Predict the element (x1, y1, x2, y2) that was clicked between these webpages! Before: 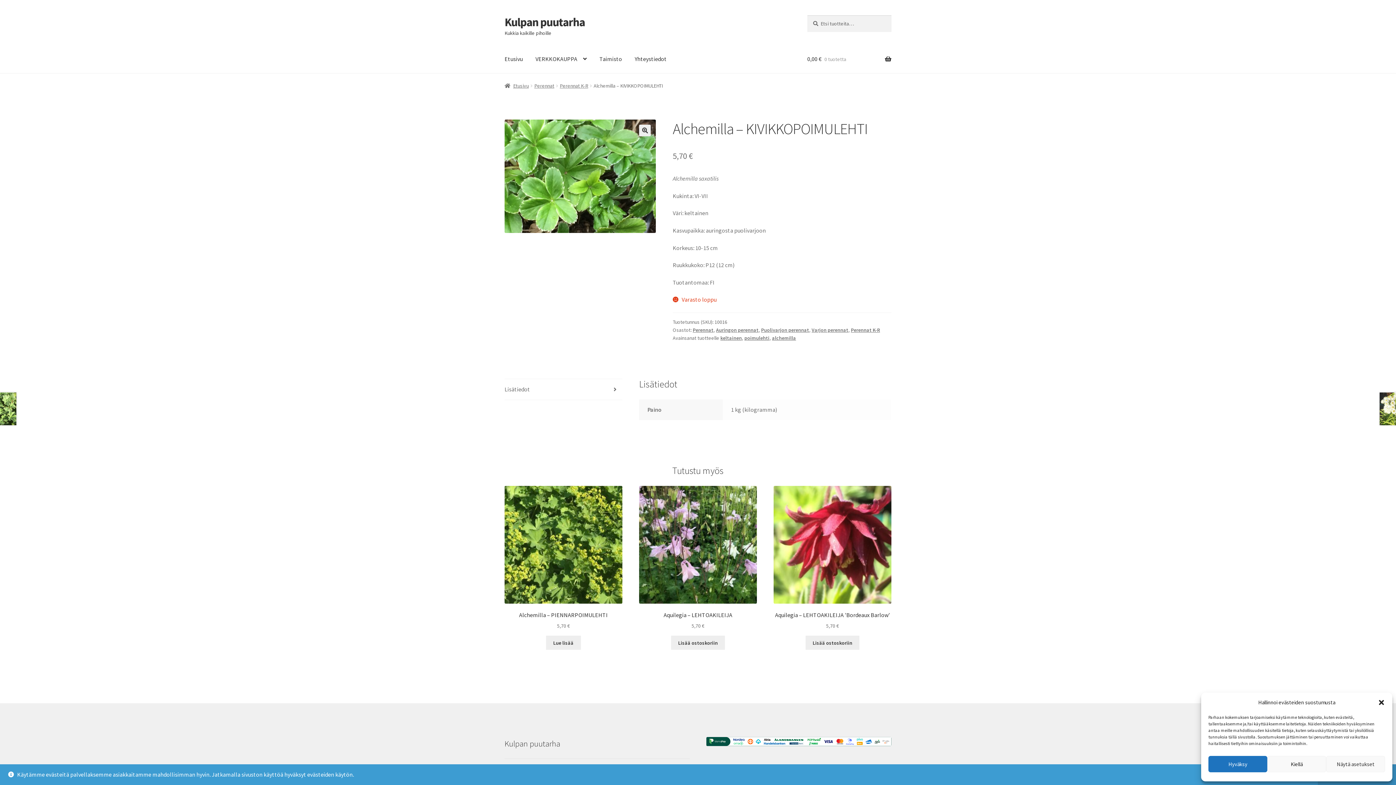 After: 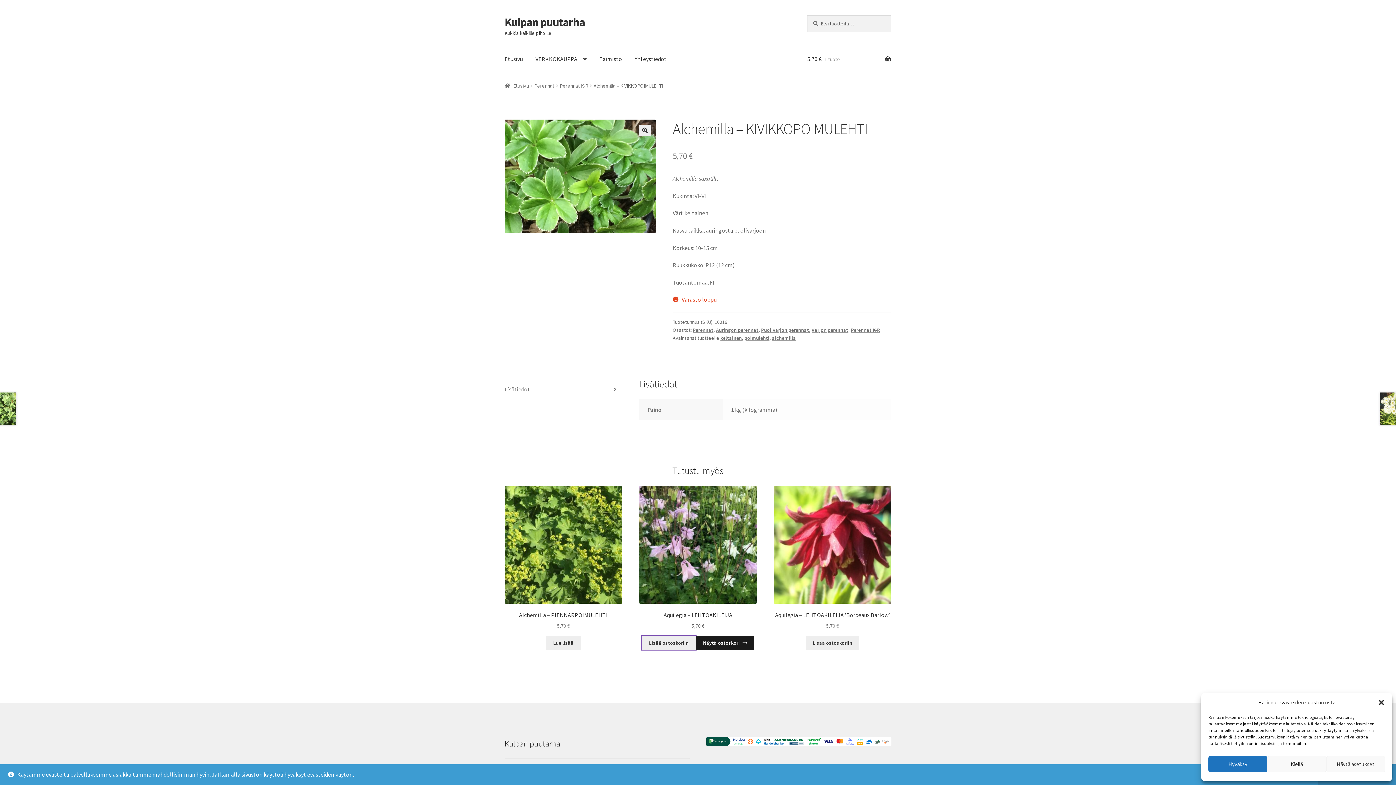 Action: bbox: (671, 635, 725, 650) label: Lisää ostoskoriin: “Aquilegia - LEHTOAKILEIJA”